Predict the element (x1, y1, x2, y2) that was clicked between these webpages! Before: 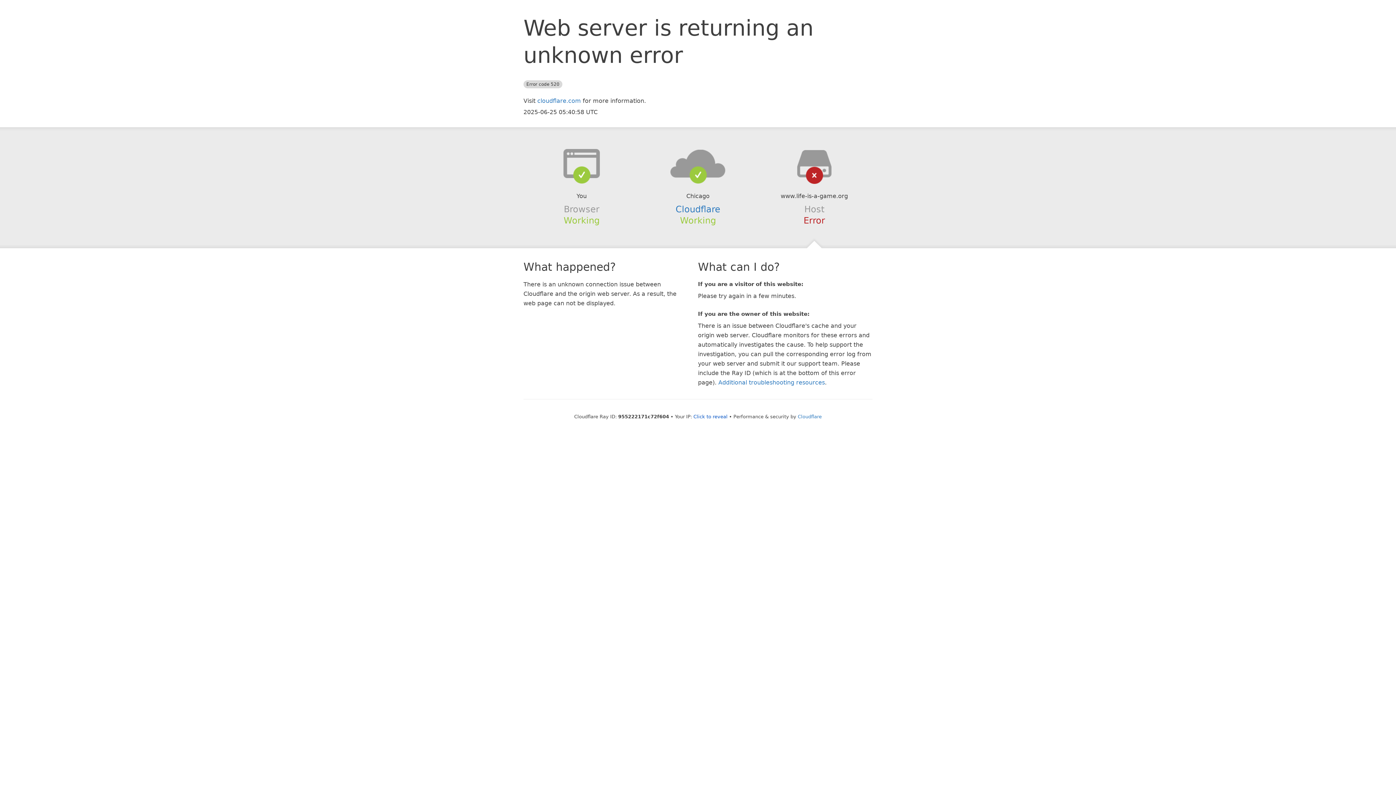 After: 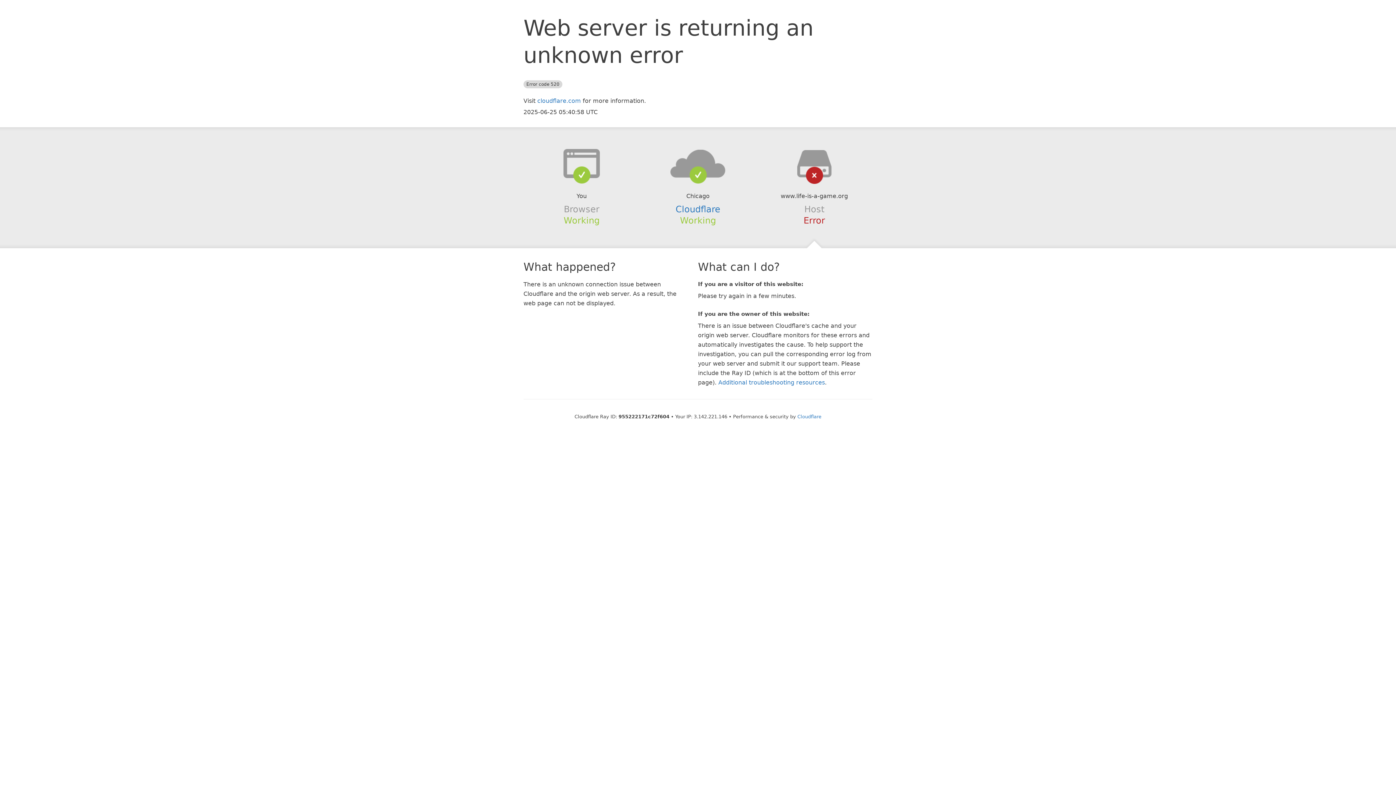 Action: label: Click to reveal bbox: (693, 414, 727, 419)